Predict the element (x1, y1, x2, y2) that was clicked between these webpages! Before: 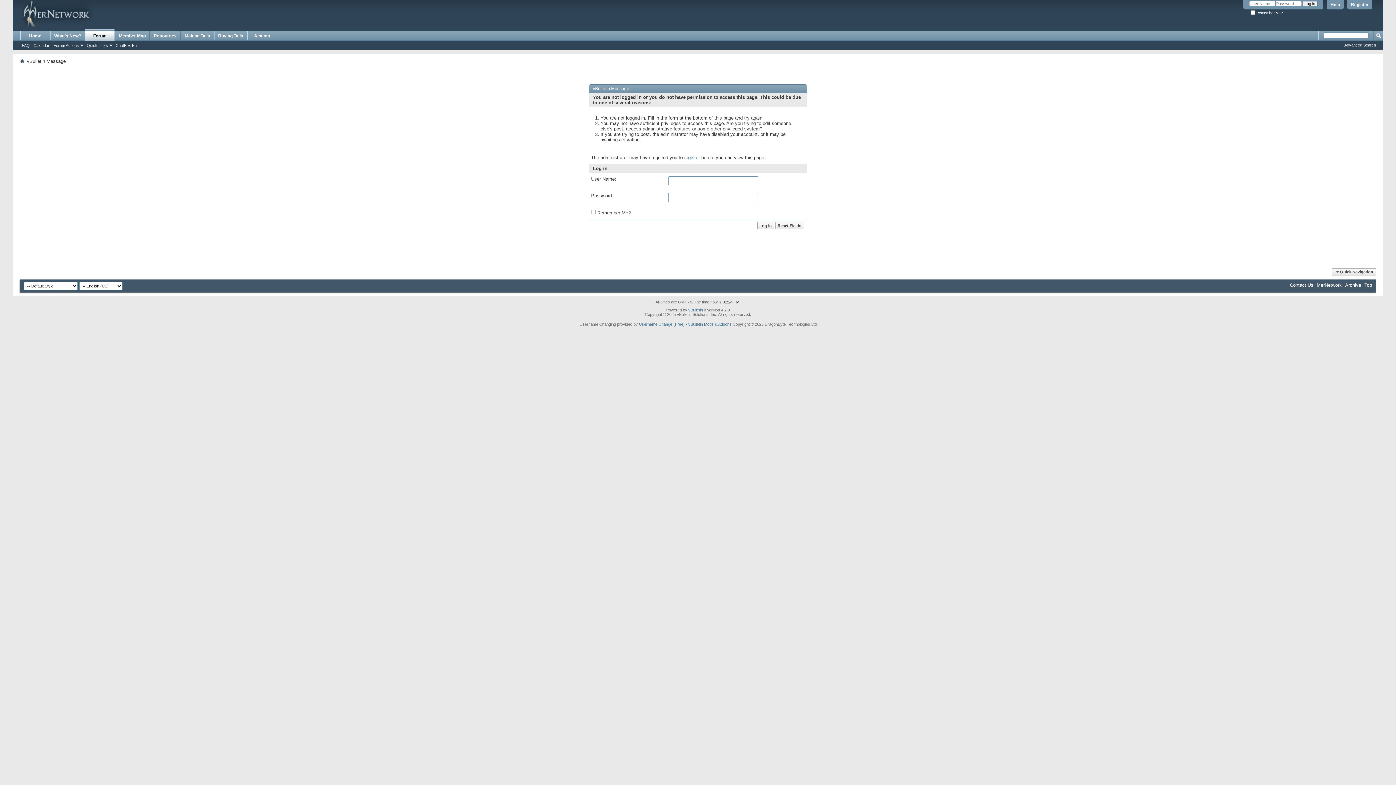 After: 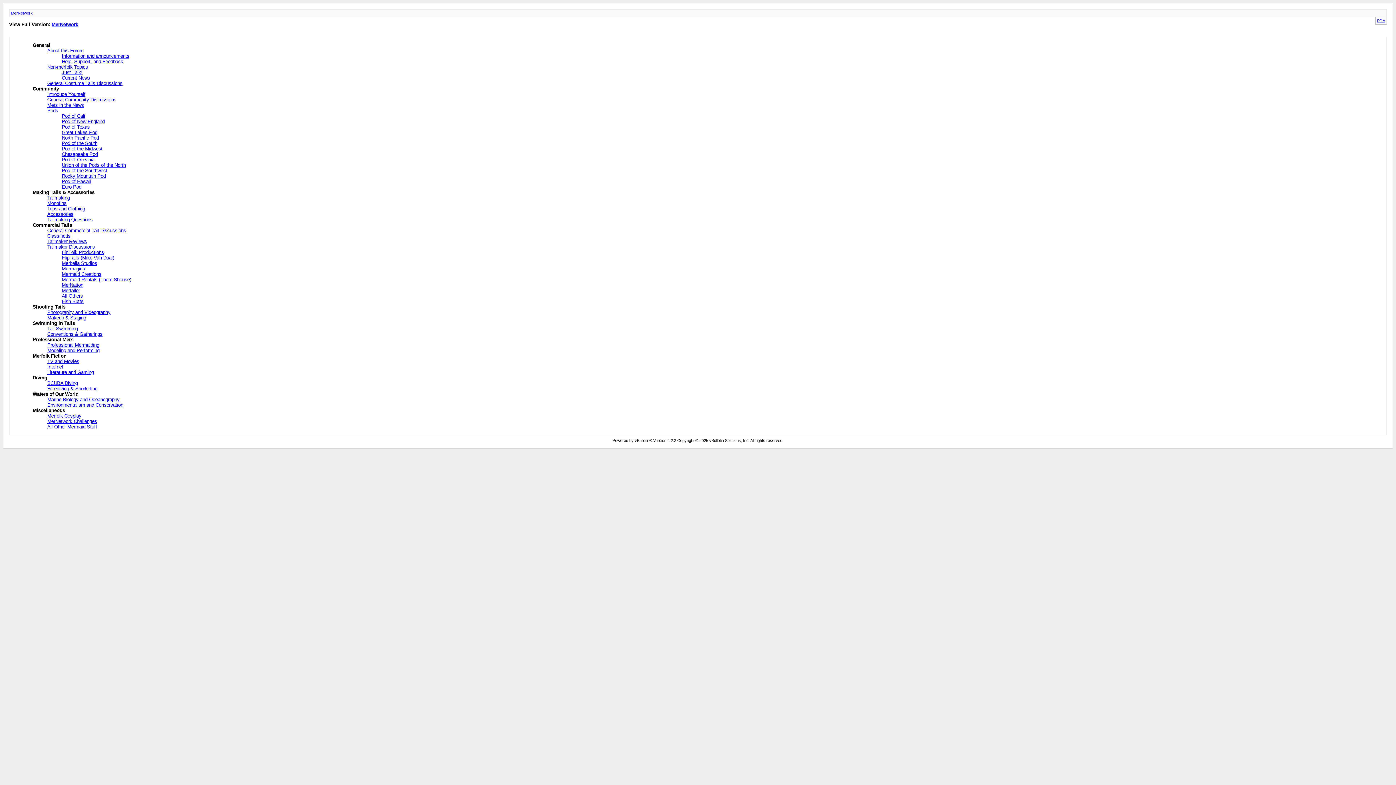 Action: label: Archive bbox: (1345, 282, 1361, 288)